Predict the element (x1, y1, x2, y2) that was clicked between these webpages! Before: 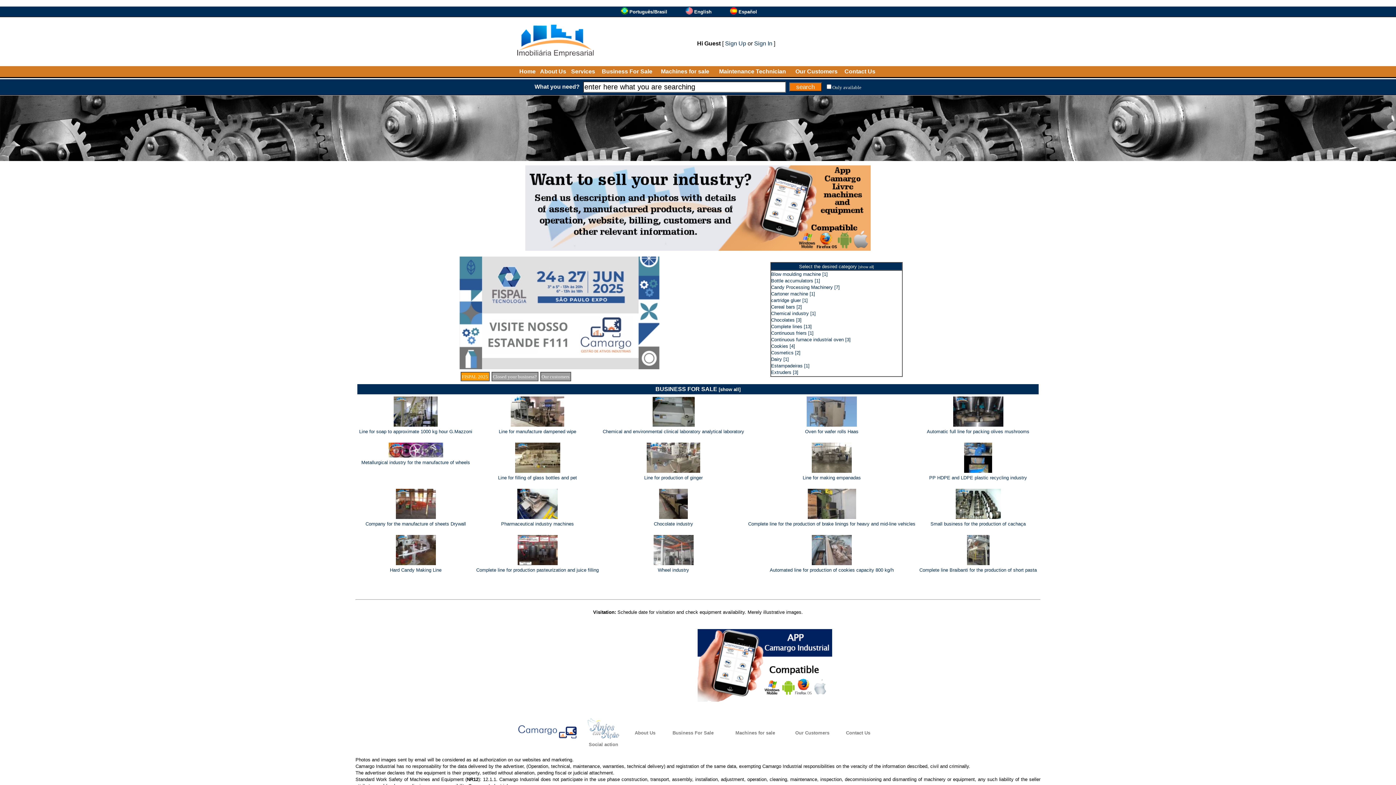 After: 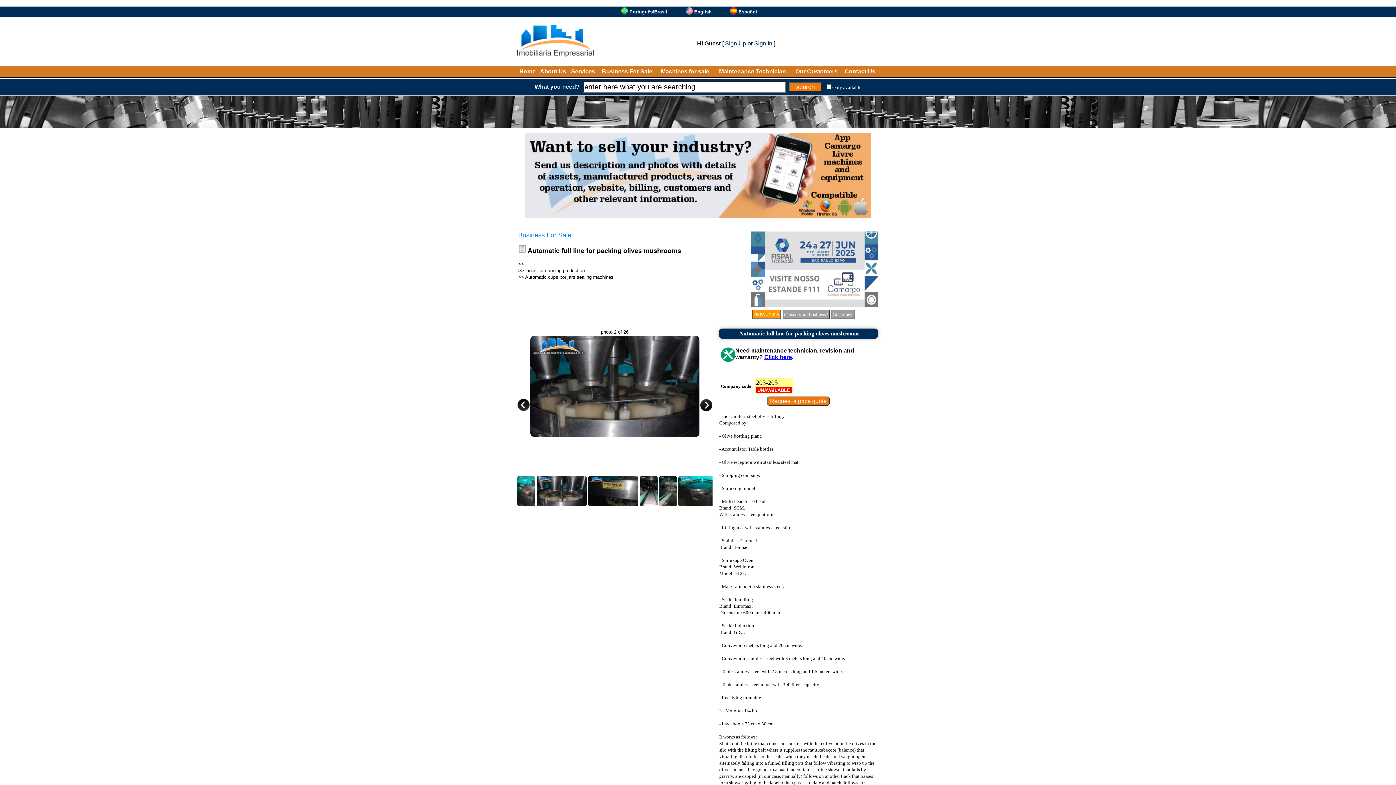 Action: bbox: (927, 429, 1029, 434) label: Automatic full line for packing olives mushrooms